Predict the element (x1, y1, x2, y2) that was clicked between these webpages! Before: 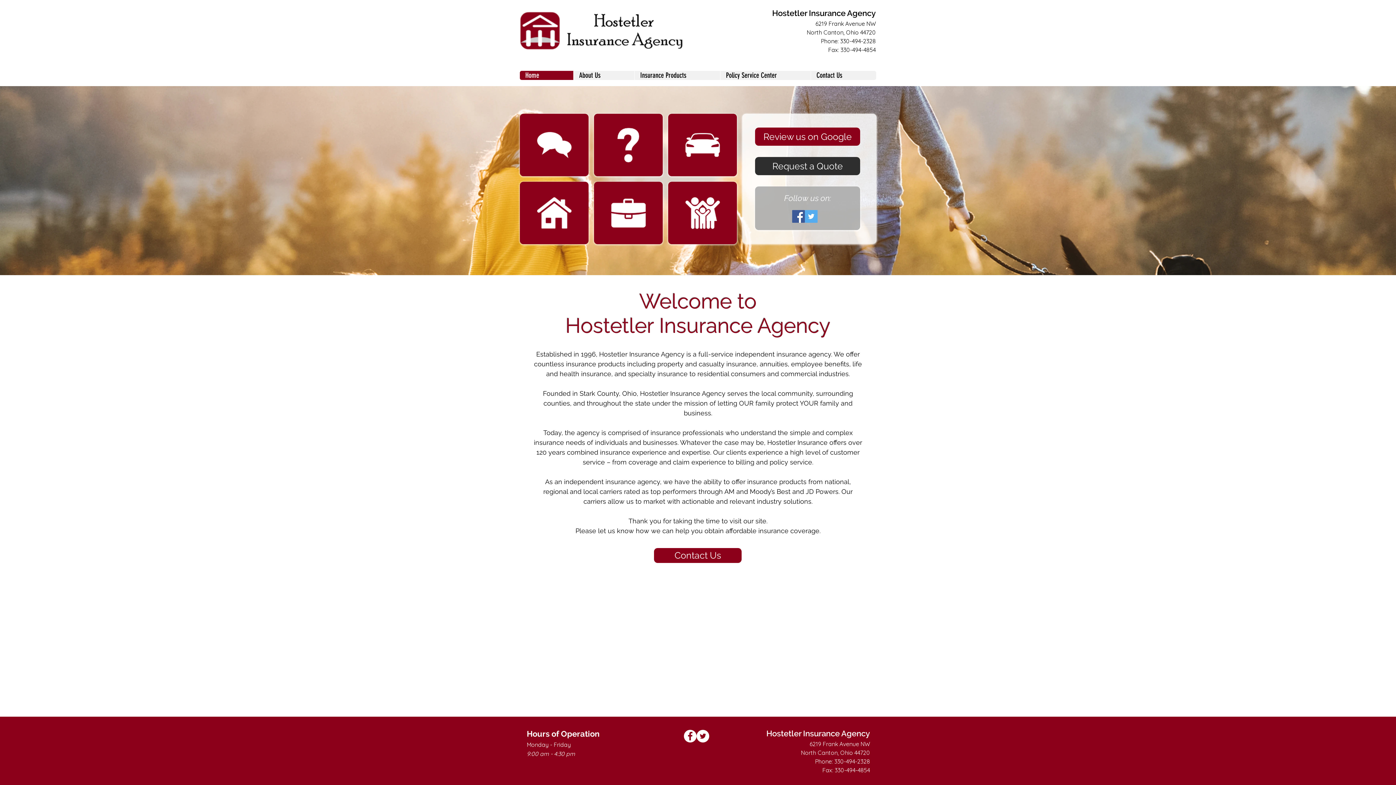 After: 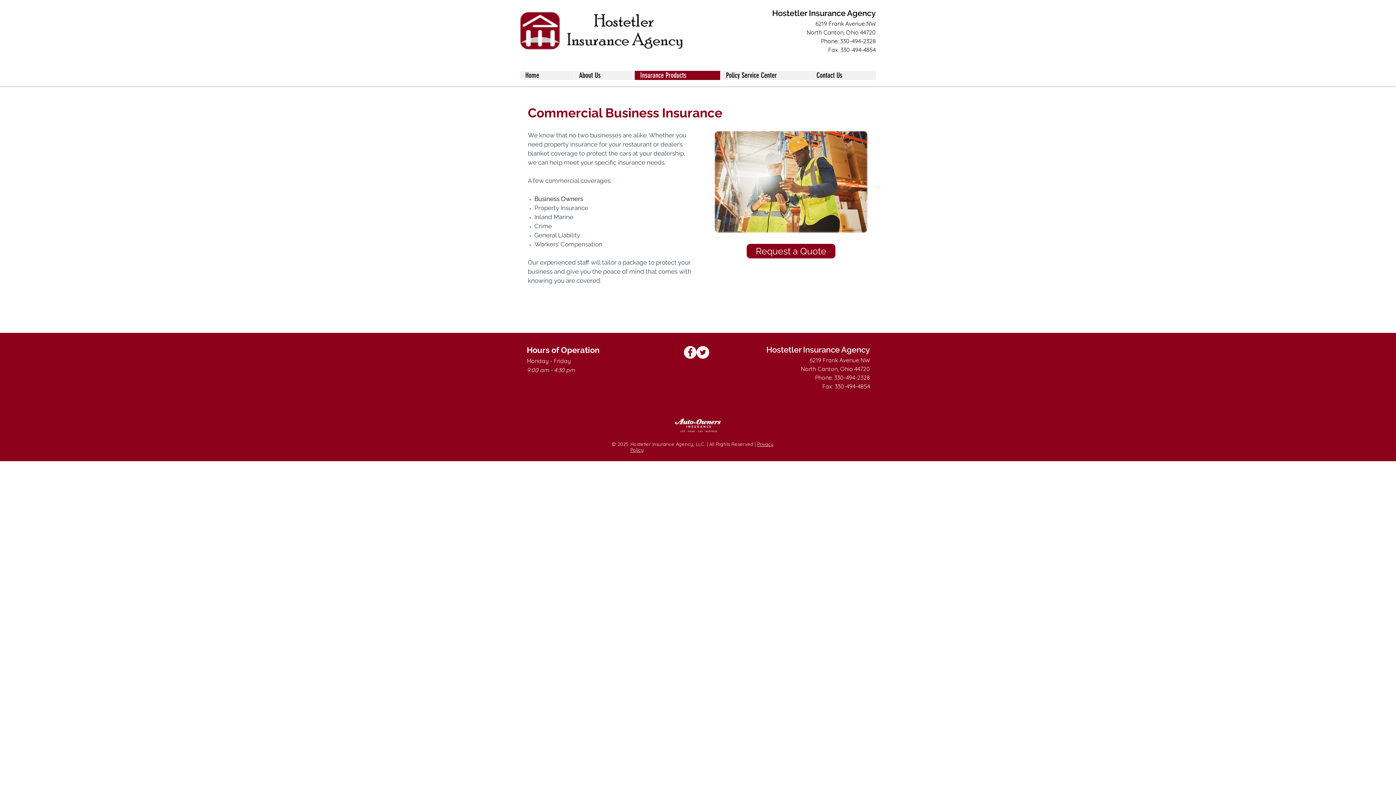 Action: bbox: (594, 181, 662, 244) label: Commercial Business Insurance